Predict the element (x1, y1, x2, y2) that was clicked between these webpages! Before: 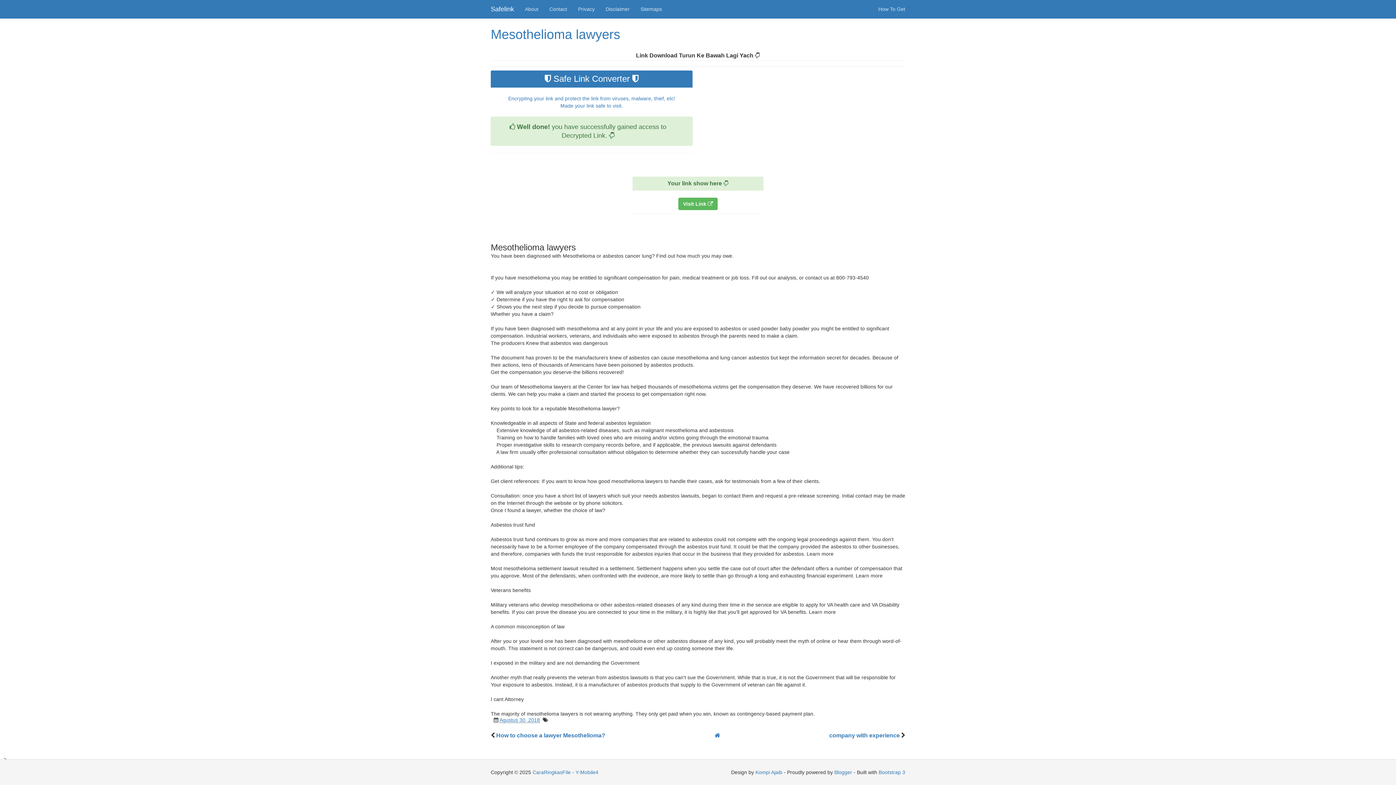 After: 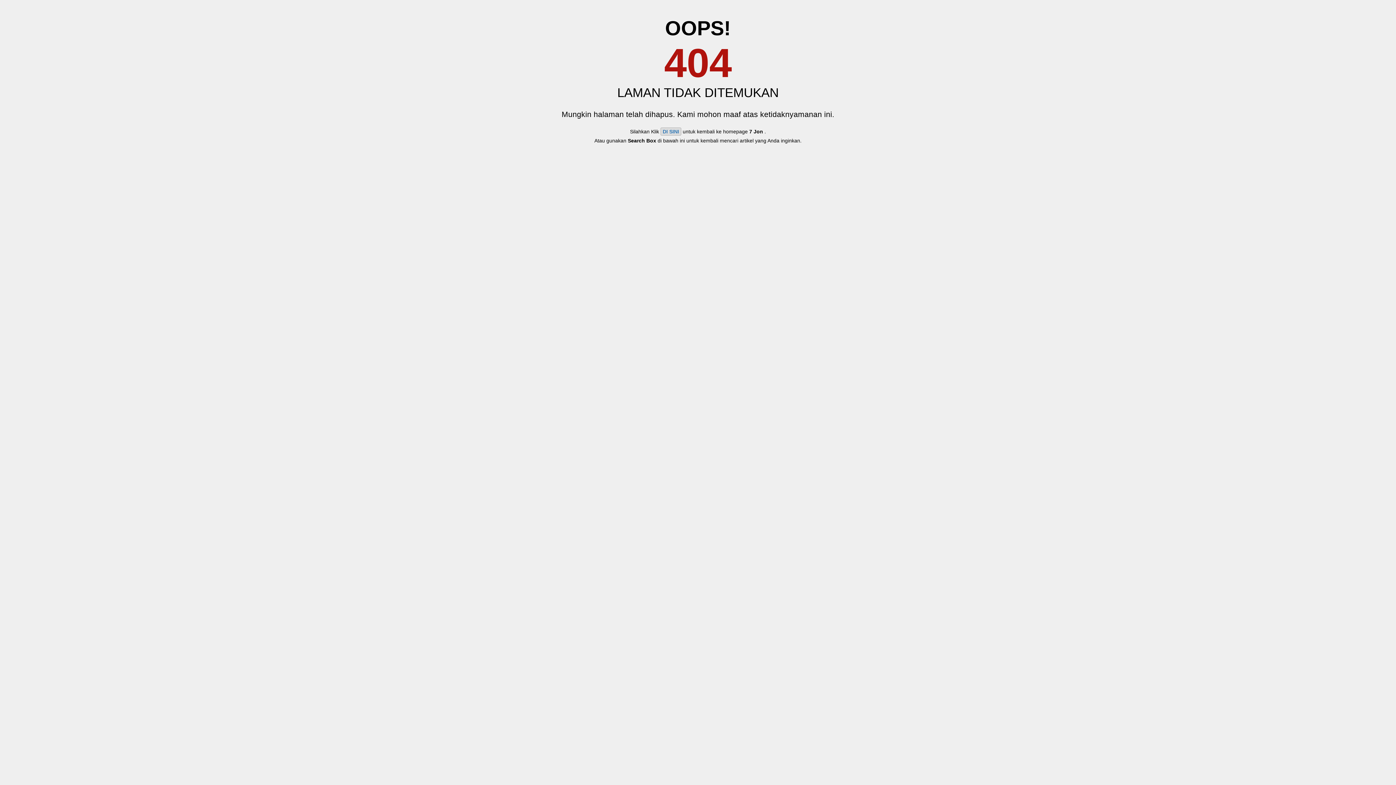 Action: bbox: (572, 0, 600, 18) label: Privacy